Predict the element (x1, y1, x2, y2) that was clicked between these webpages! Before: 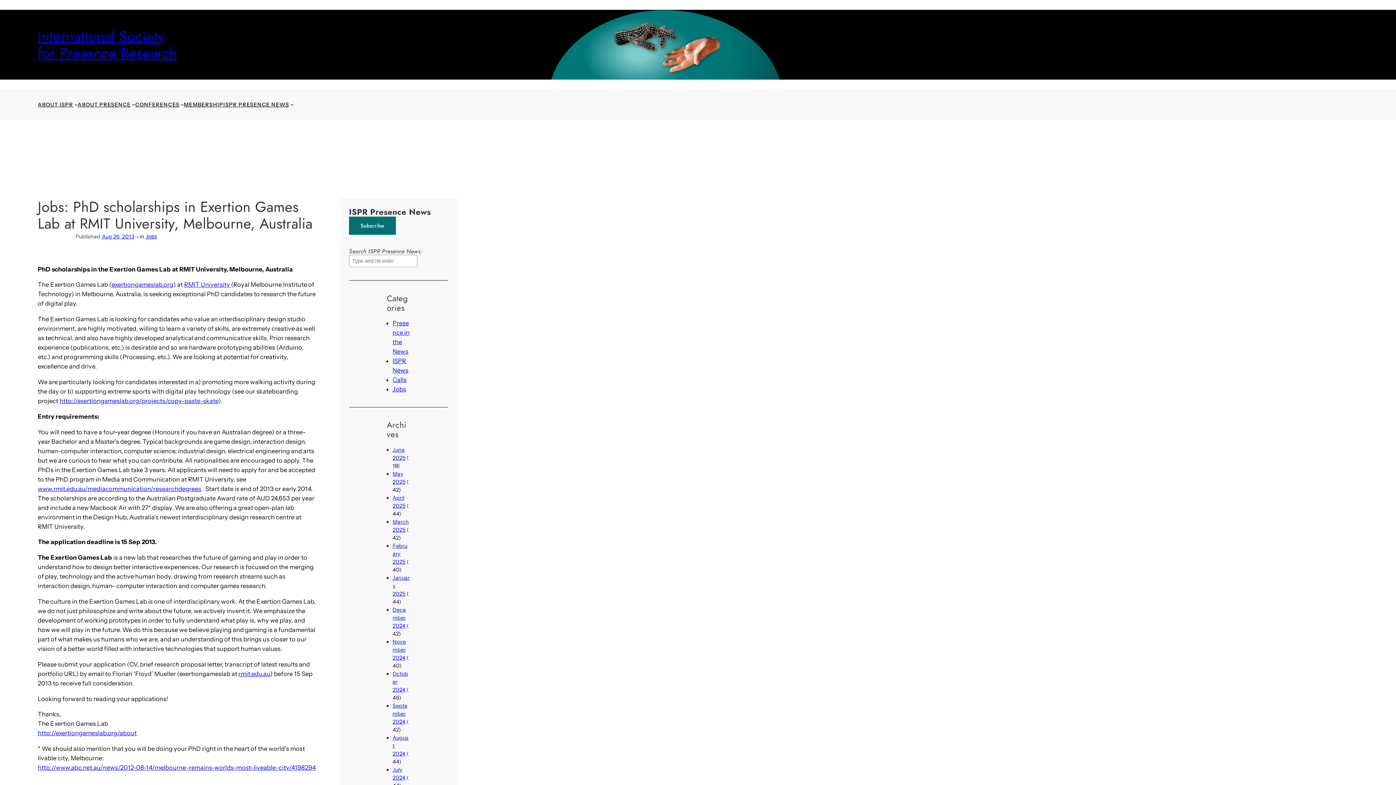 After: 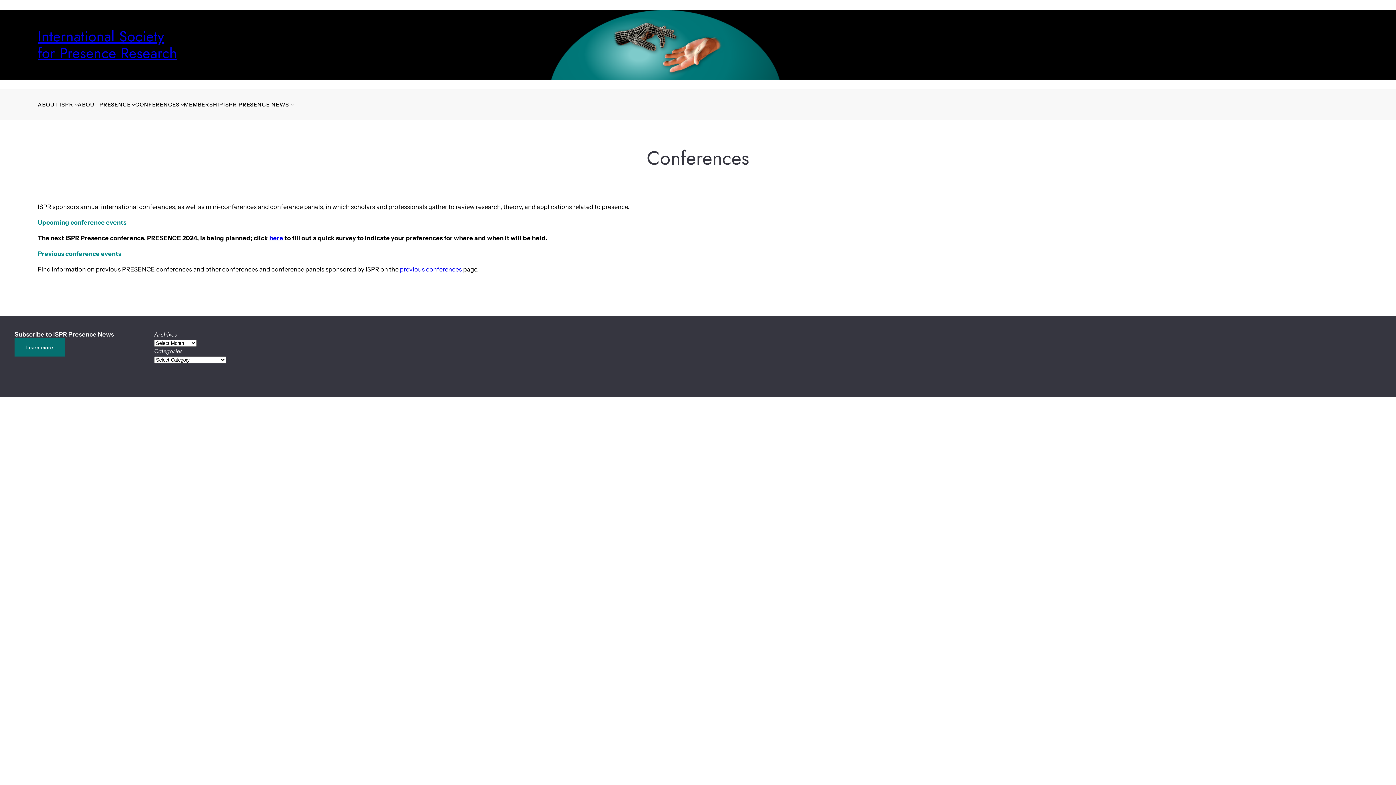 Action: bbox: (135, 101, 179, 107) label: CONFERENCES